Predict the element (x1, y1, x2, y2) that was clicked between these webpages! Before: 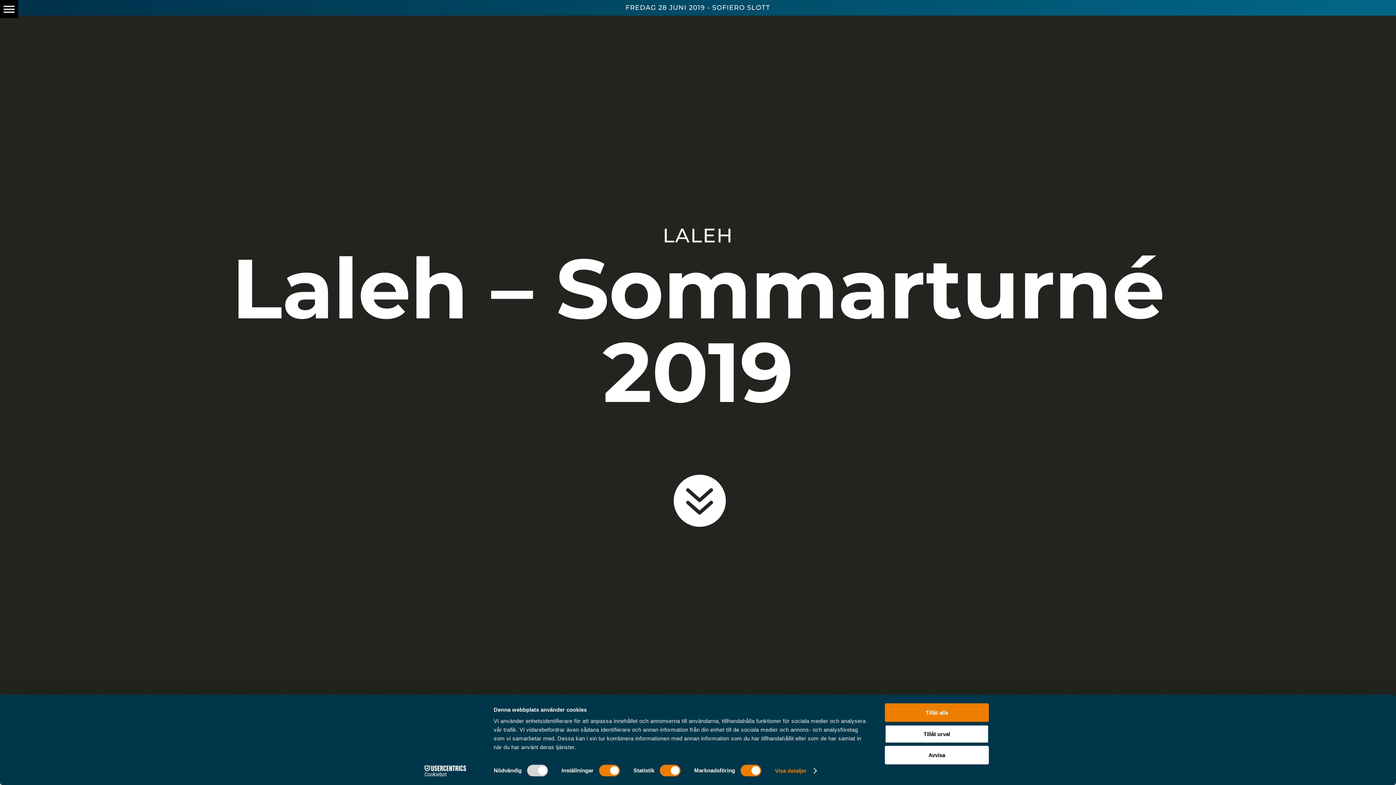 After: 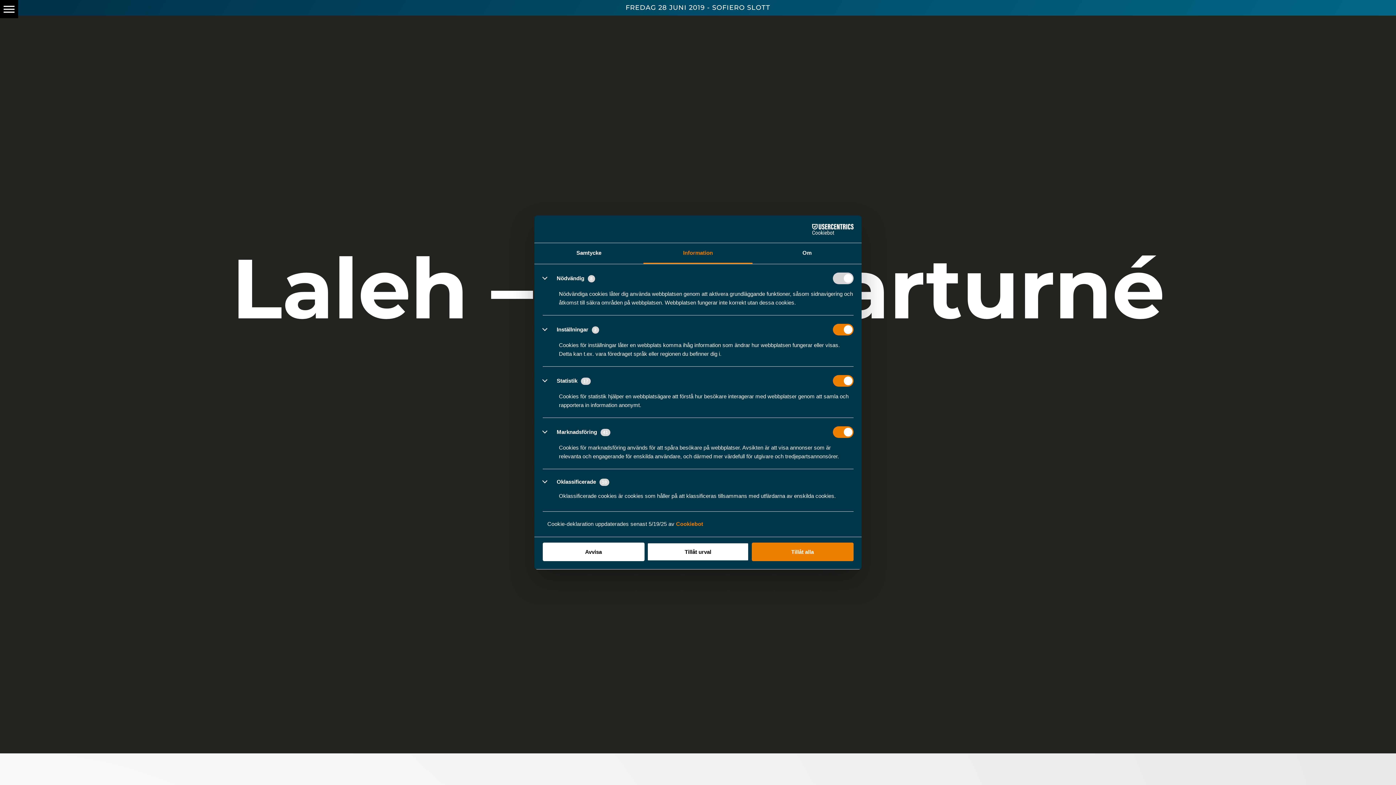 Action: label: Visa detaljer bbox: (775, 765, 816, 776)